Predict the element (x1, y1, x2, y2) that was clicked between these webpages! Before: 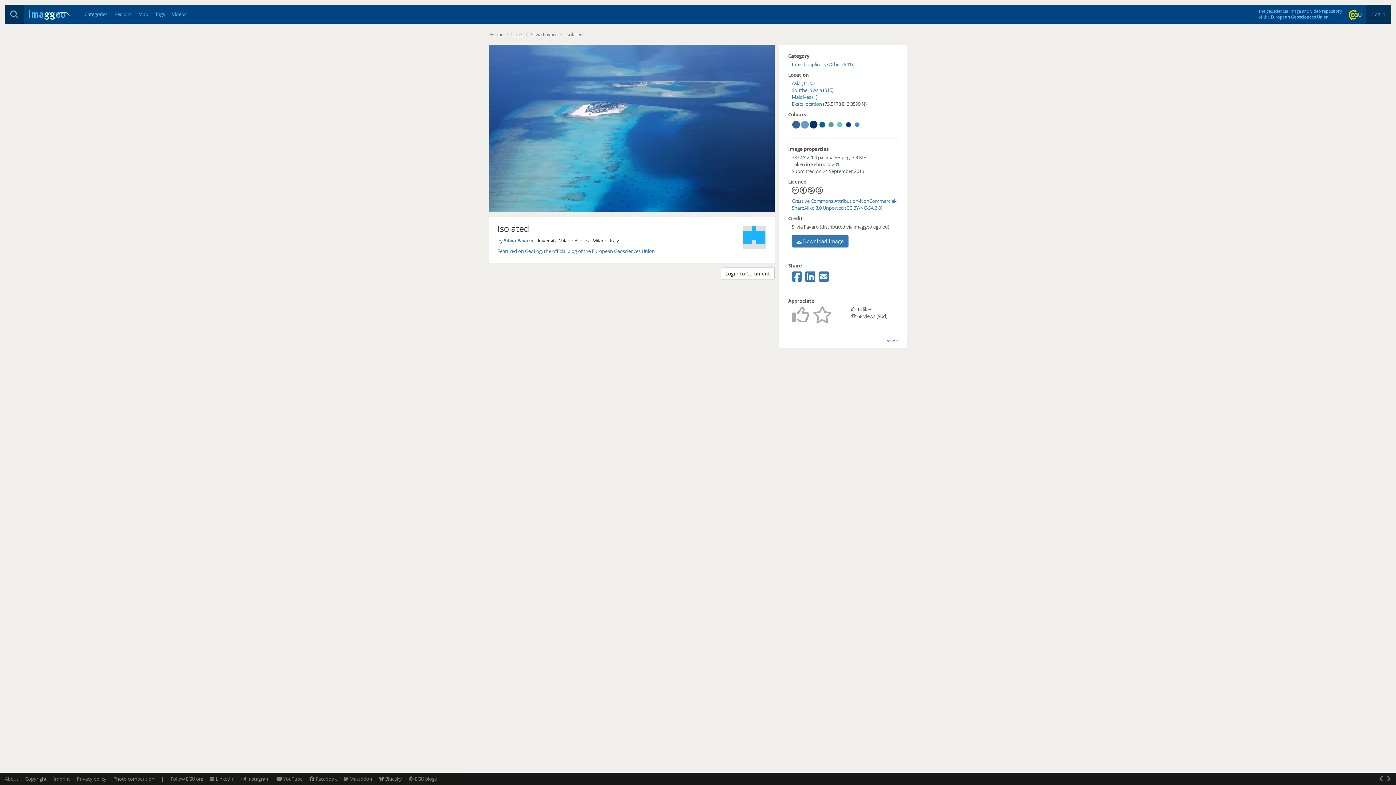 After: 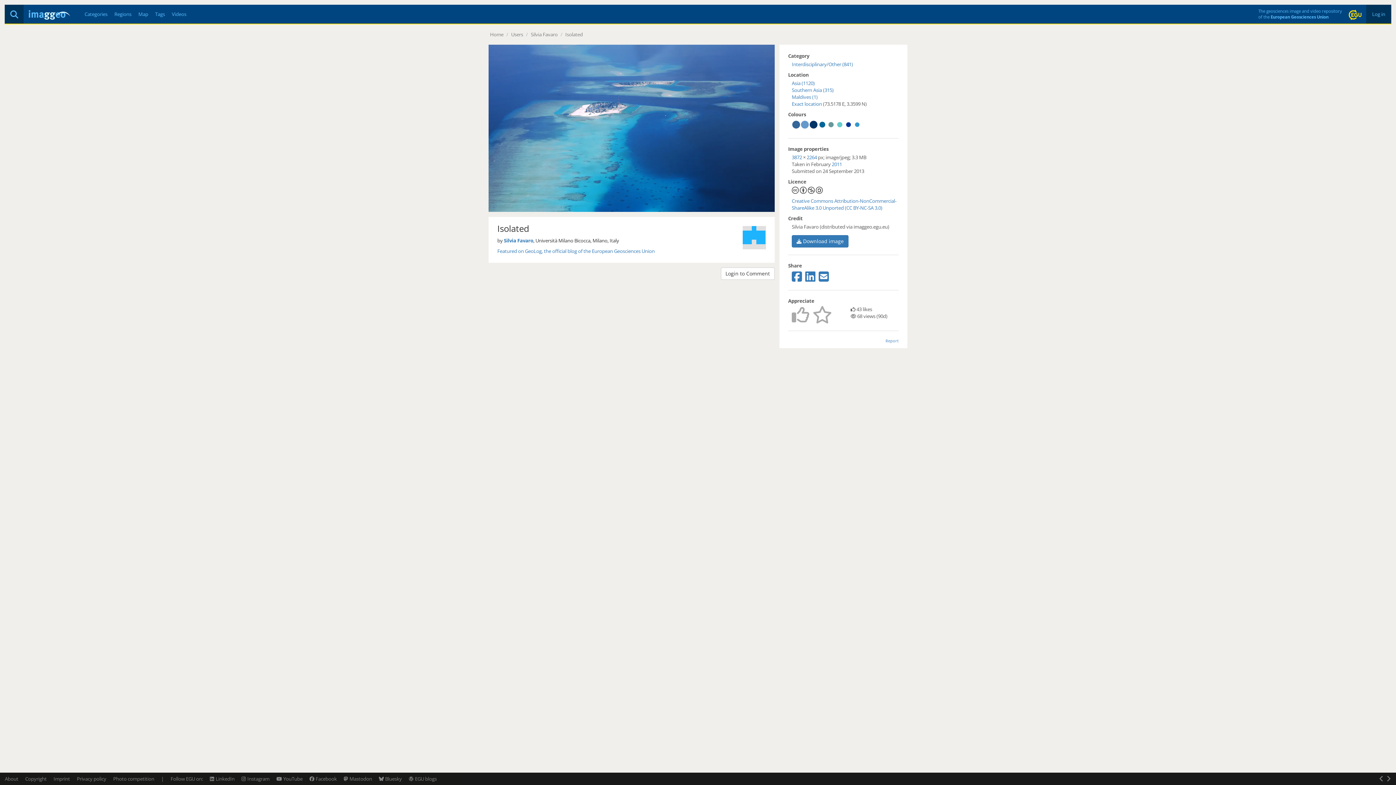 Action: bbox: (565, 31, 582, 37) label: Isolated